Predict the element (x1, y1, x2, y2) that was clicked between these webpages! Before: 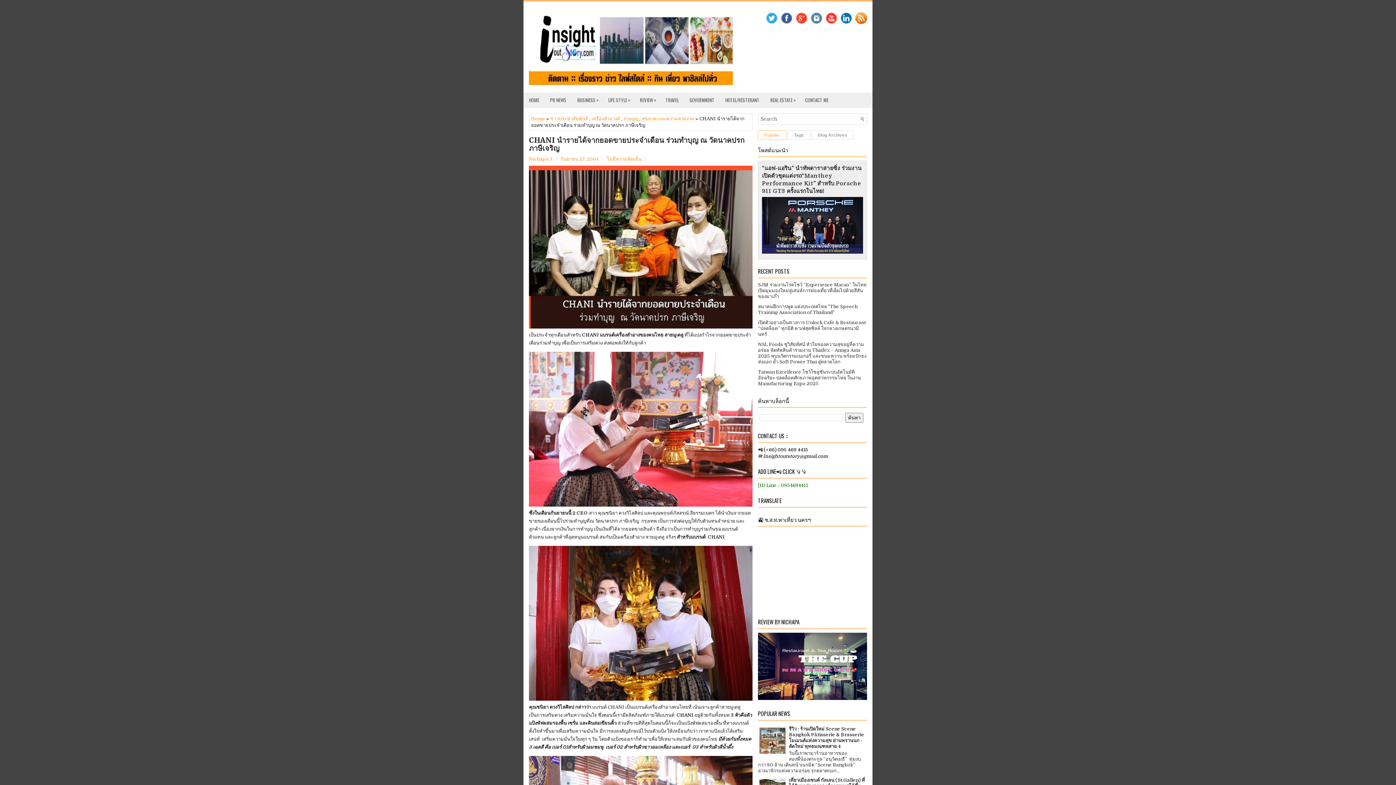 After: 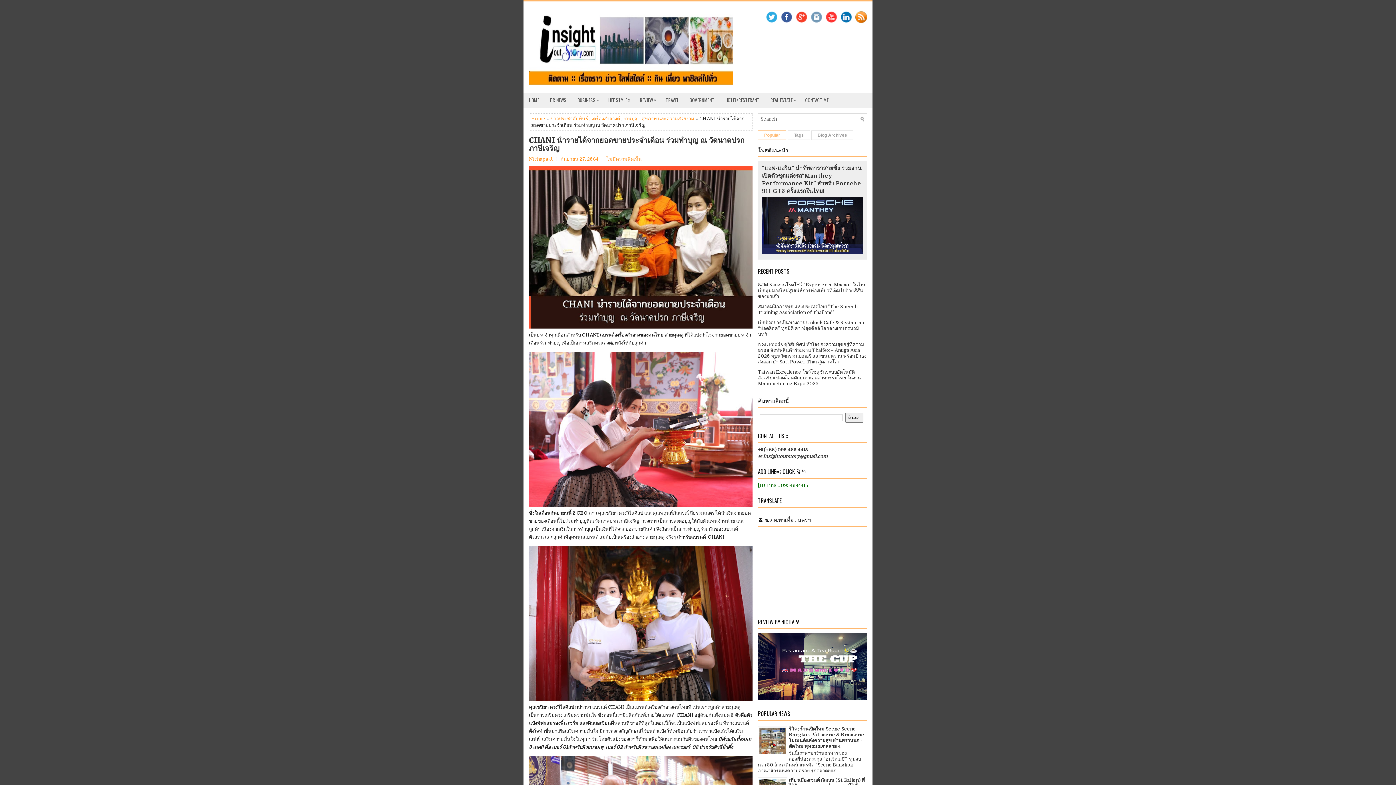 Action: bbox: (808, 19, 822, 25)